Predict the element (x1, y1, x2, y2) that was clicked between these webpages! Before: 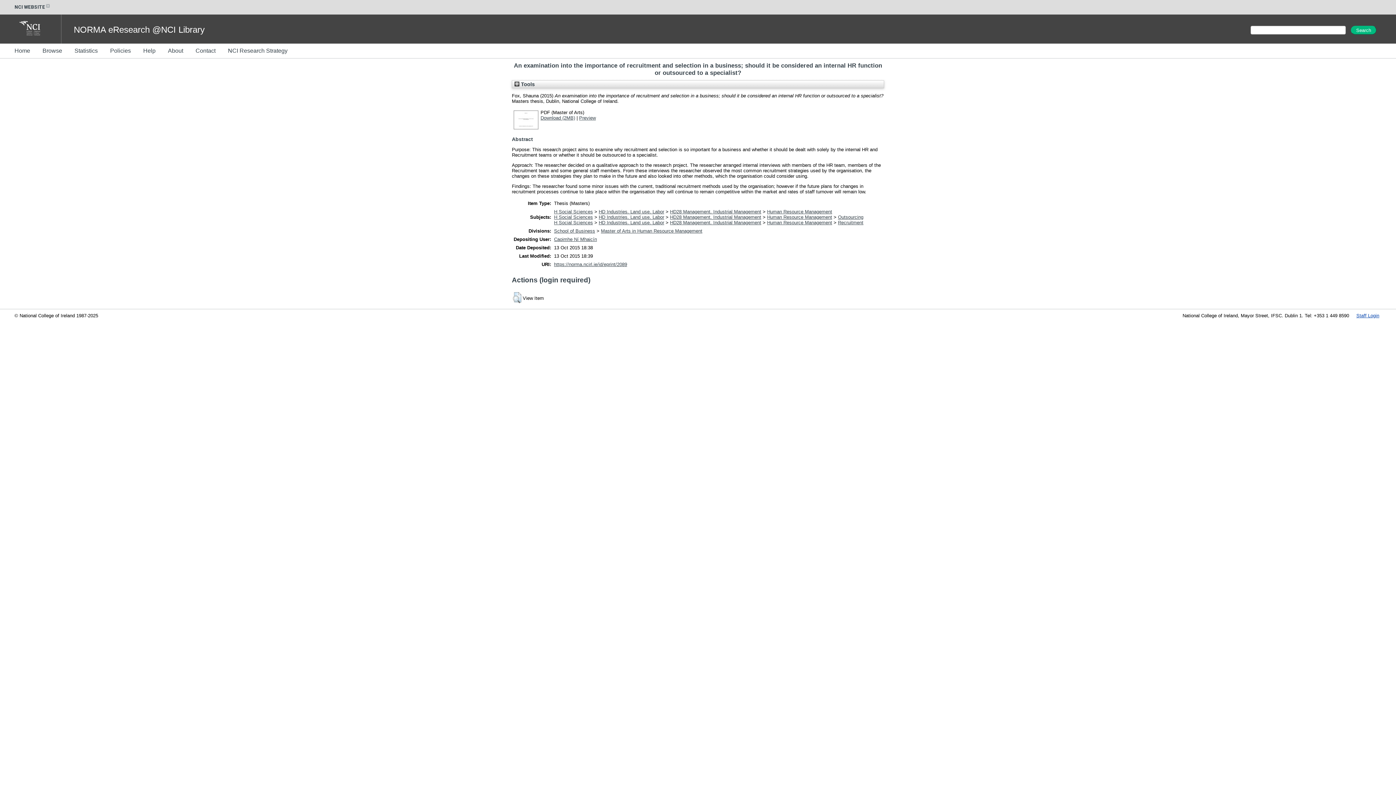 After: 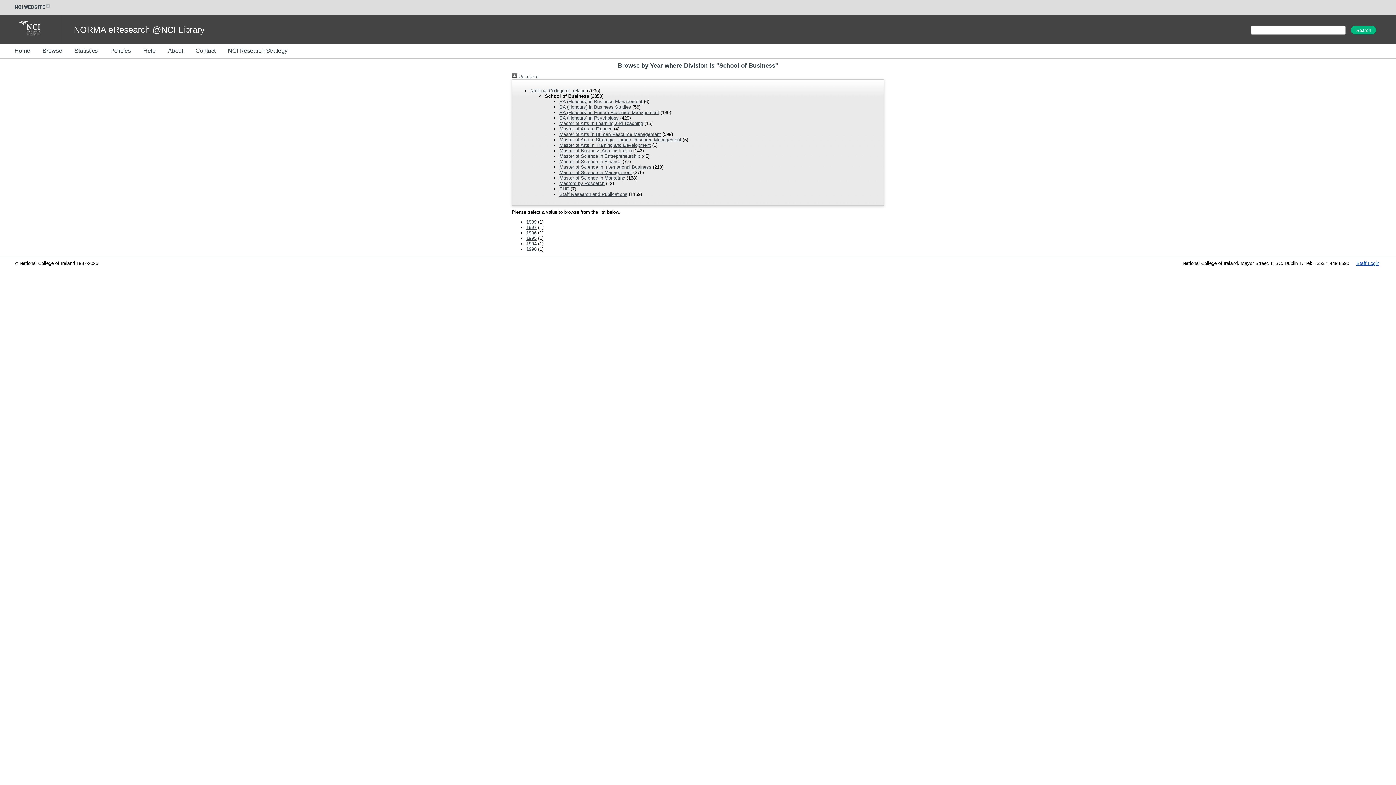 Action: label: School of Business bbox: (554, 228, 595, 233)